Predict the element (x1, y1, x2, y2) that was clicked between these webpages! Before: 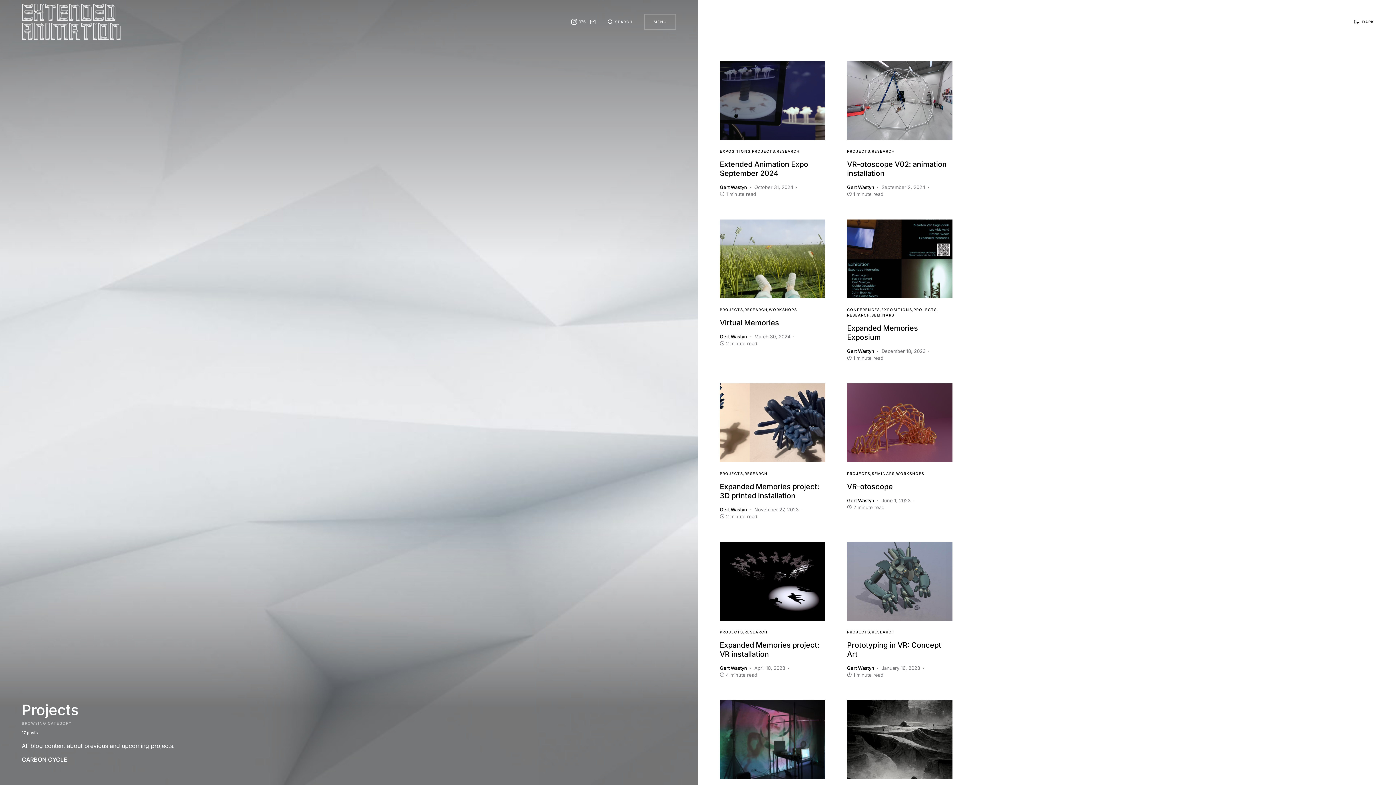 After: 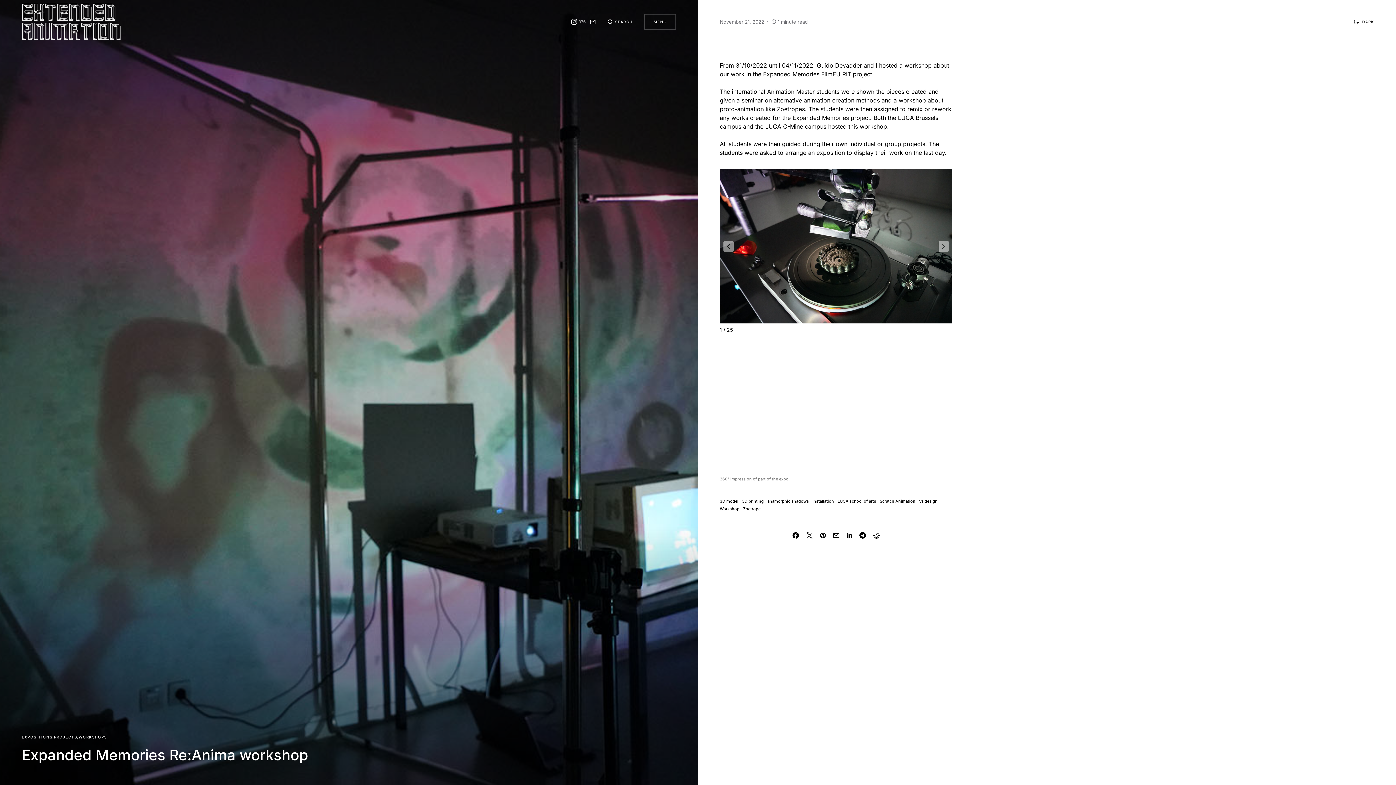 Action: bbox: (720, 700, 825, 779)